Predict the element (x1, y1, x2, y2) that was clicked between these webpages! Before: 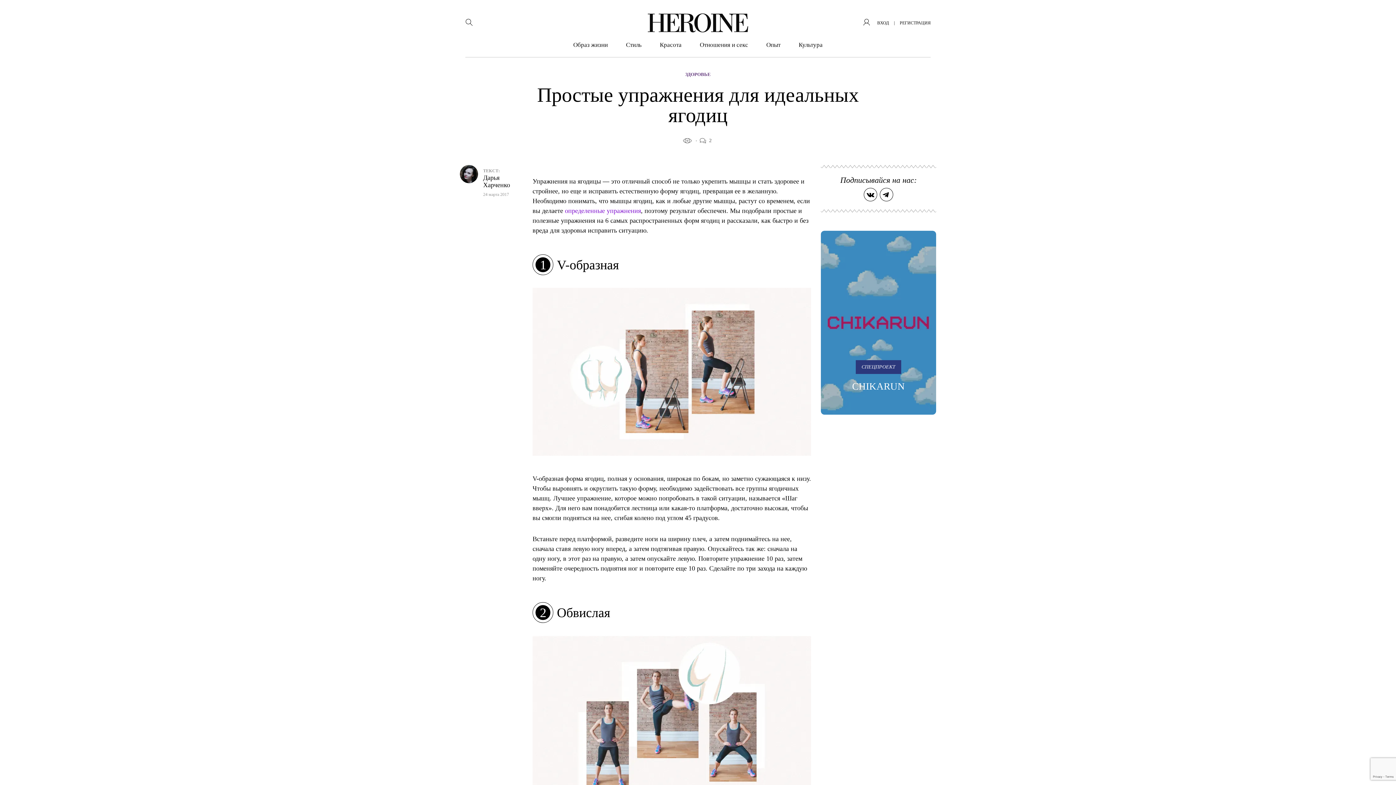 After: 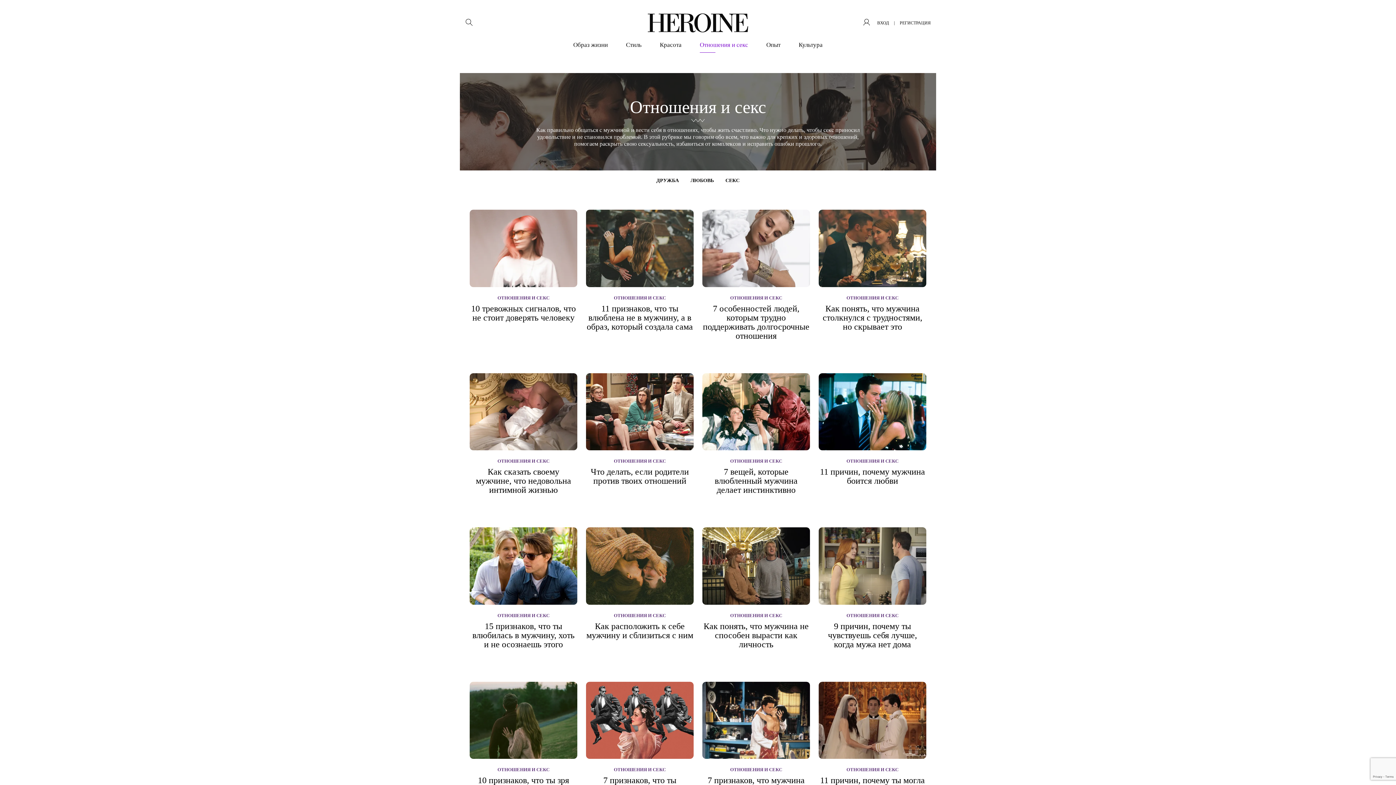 Action: bbox: (700, 37, 748, 52) label: Отношения и секс